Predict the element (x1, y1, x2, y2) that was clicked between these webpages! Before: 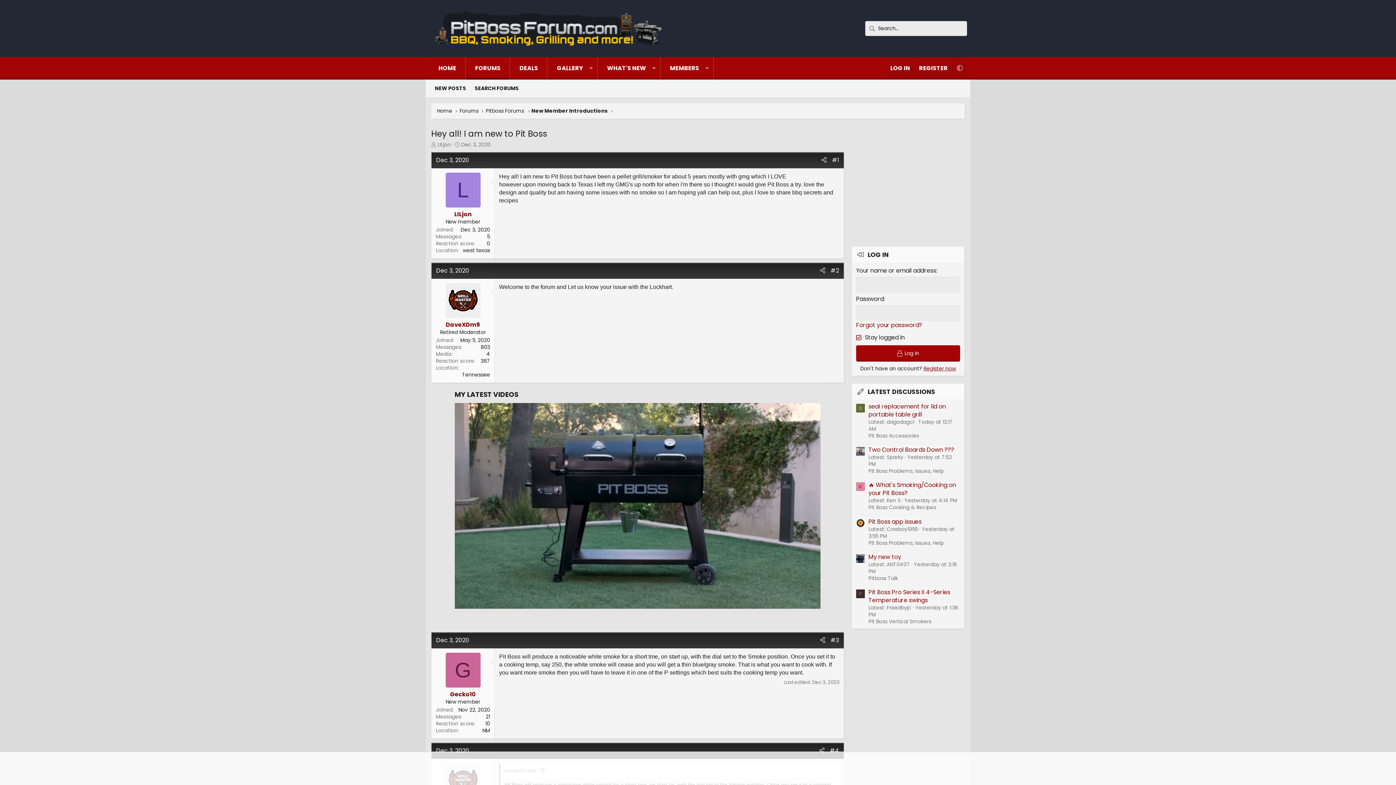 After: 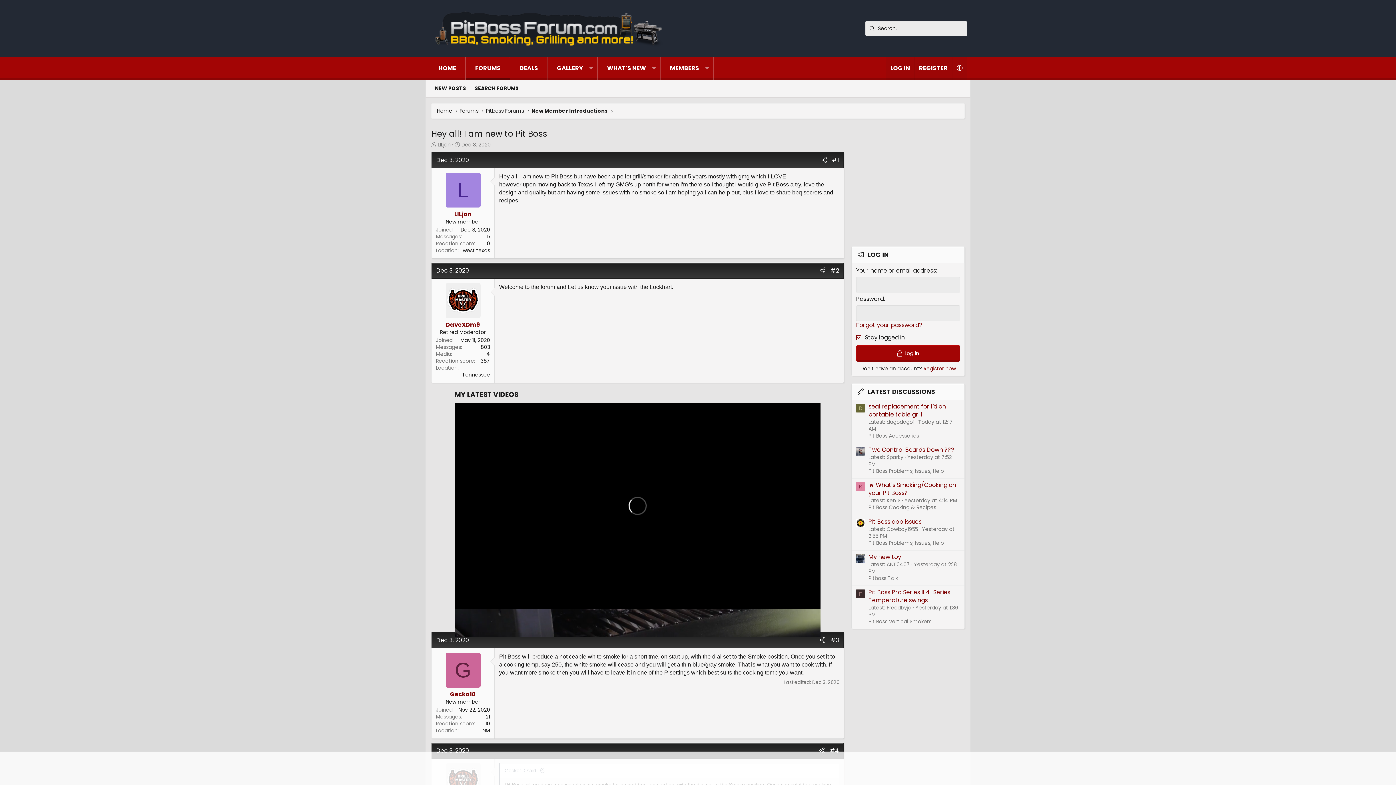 Action: label: K bbox: (856, 482, 865, 491)